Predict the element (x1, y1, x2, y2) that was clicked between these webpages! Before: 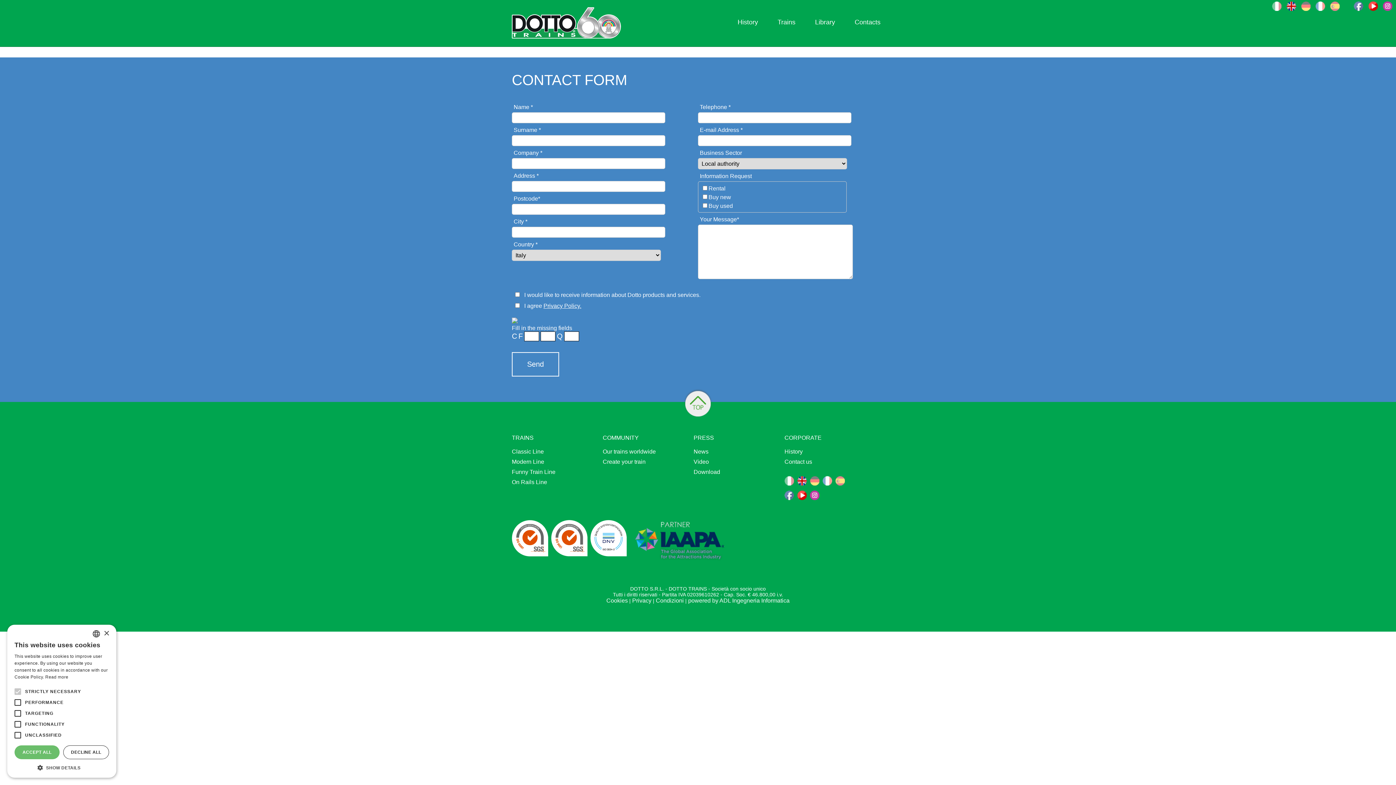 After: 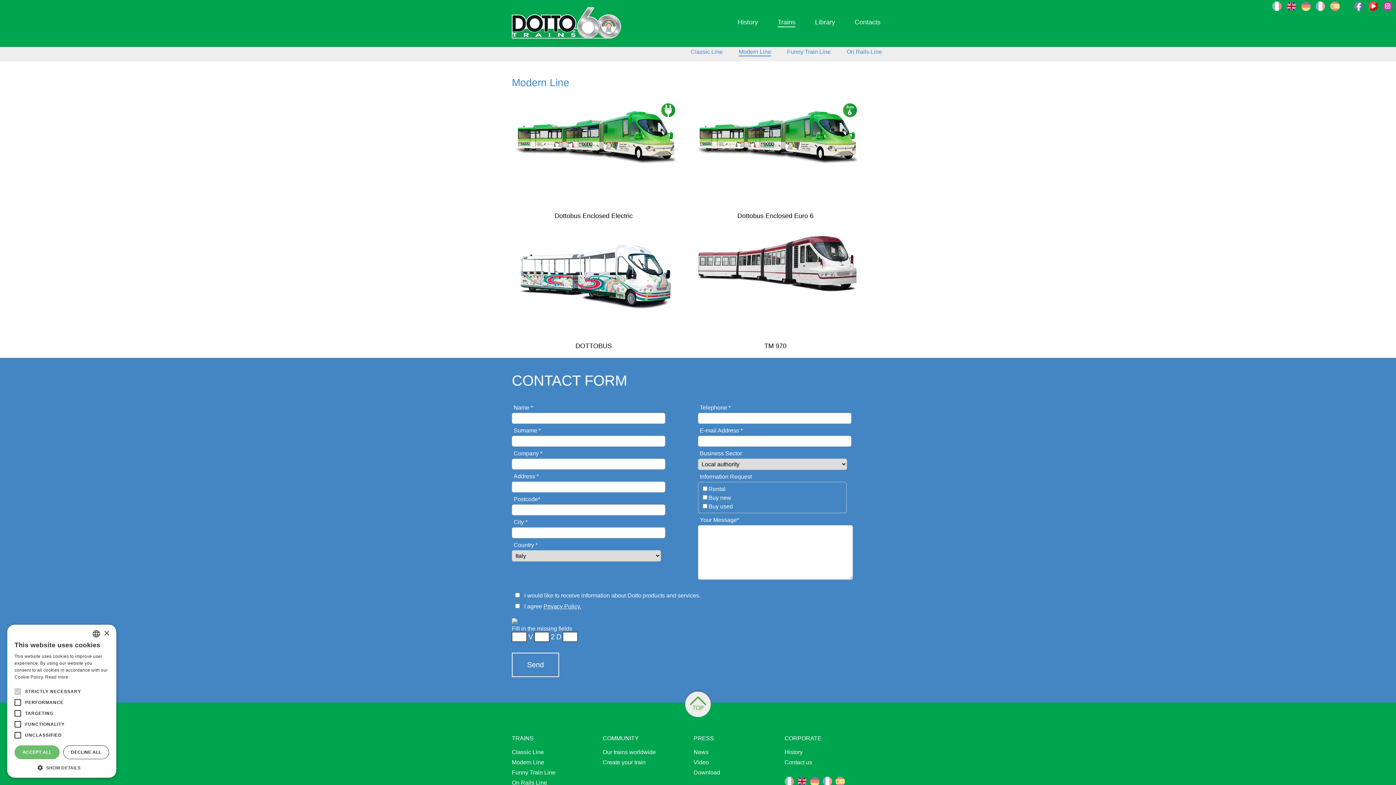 Action: label: Modern Line bbox: (512, 458, 544, 465)